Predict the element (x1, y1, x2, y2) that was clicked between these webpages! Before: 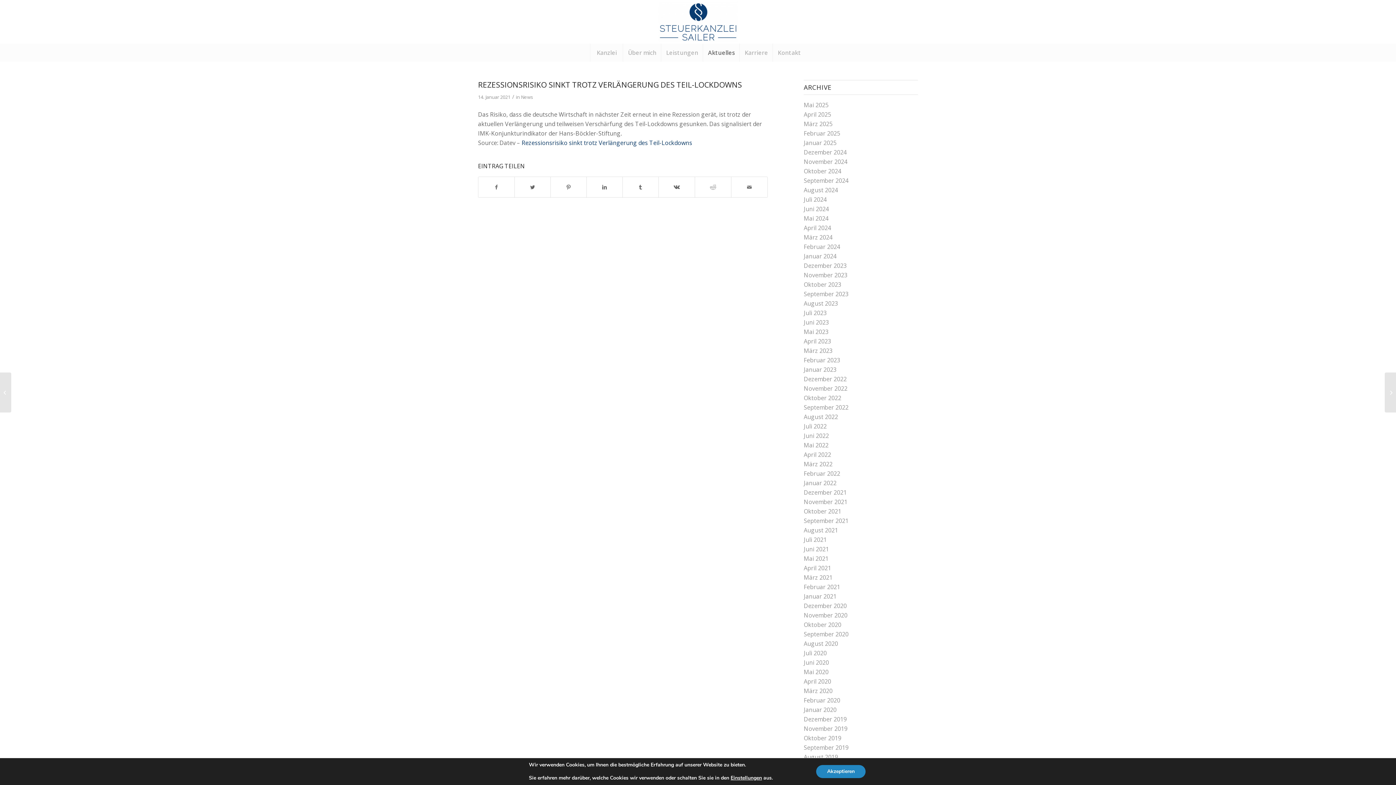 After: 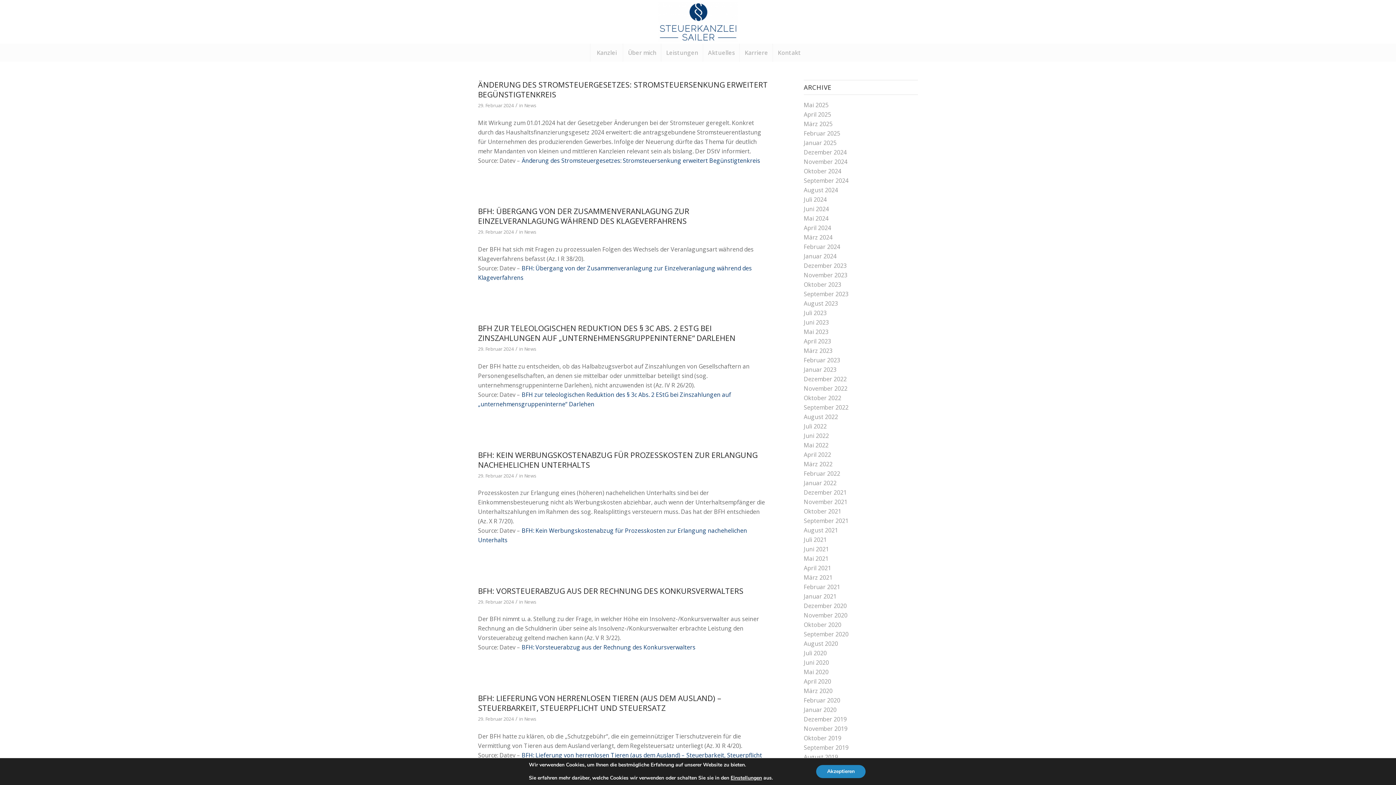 Action: bbox: (804, 242, 840, 250) label: Februar 2024